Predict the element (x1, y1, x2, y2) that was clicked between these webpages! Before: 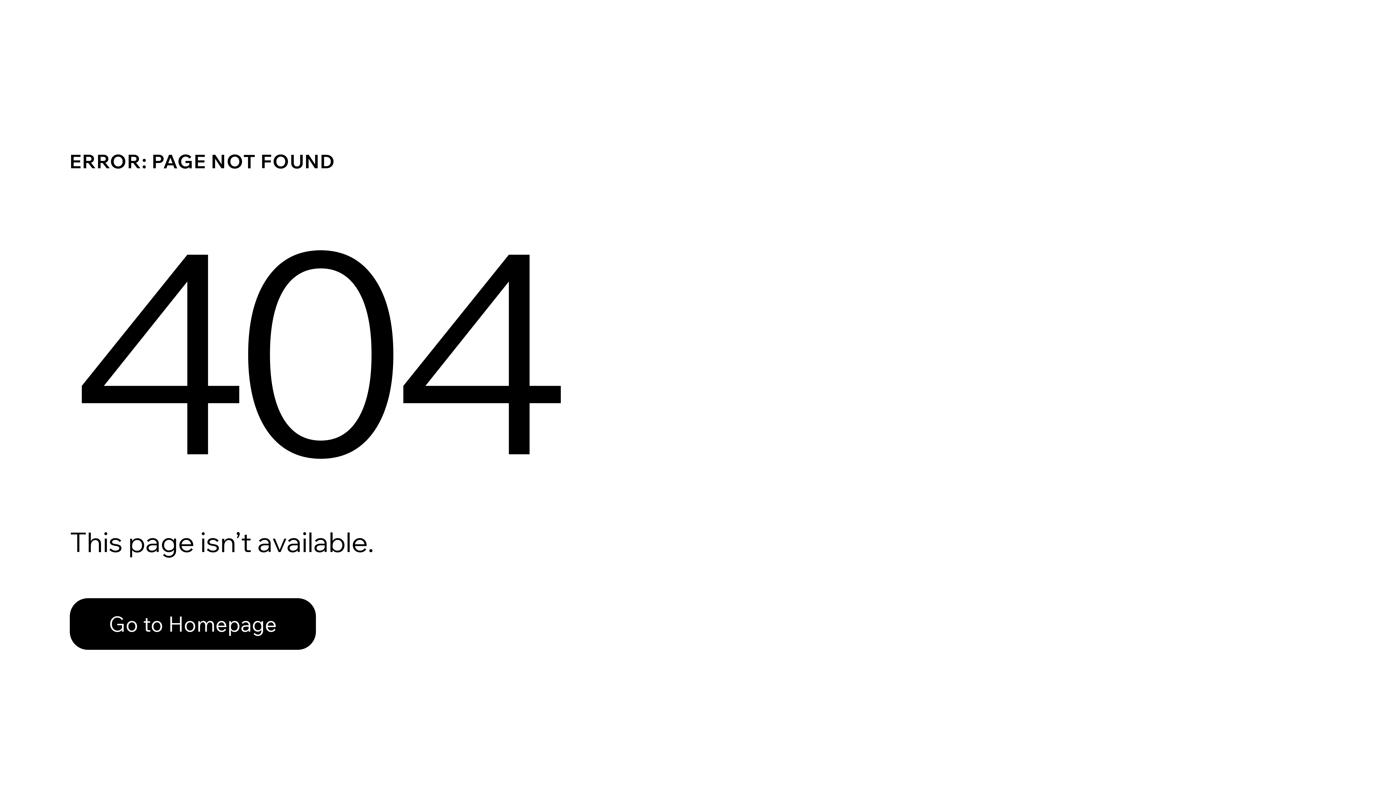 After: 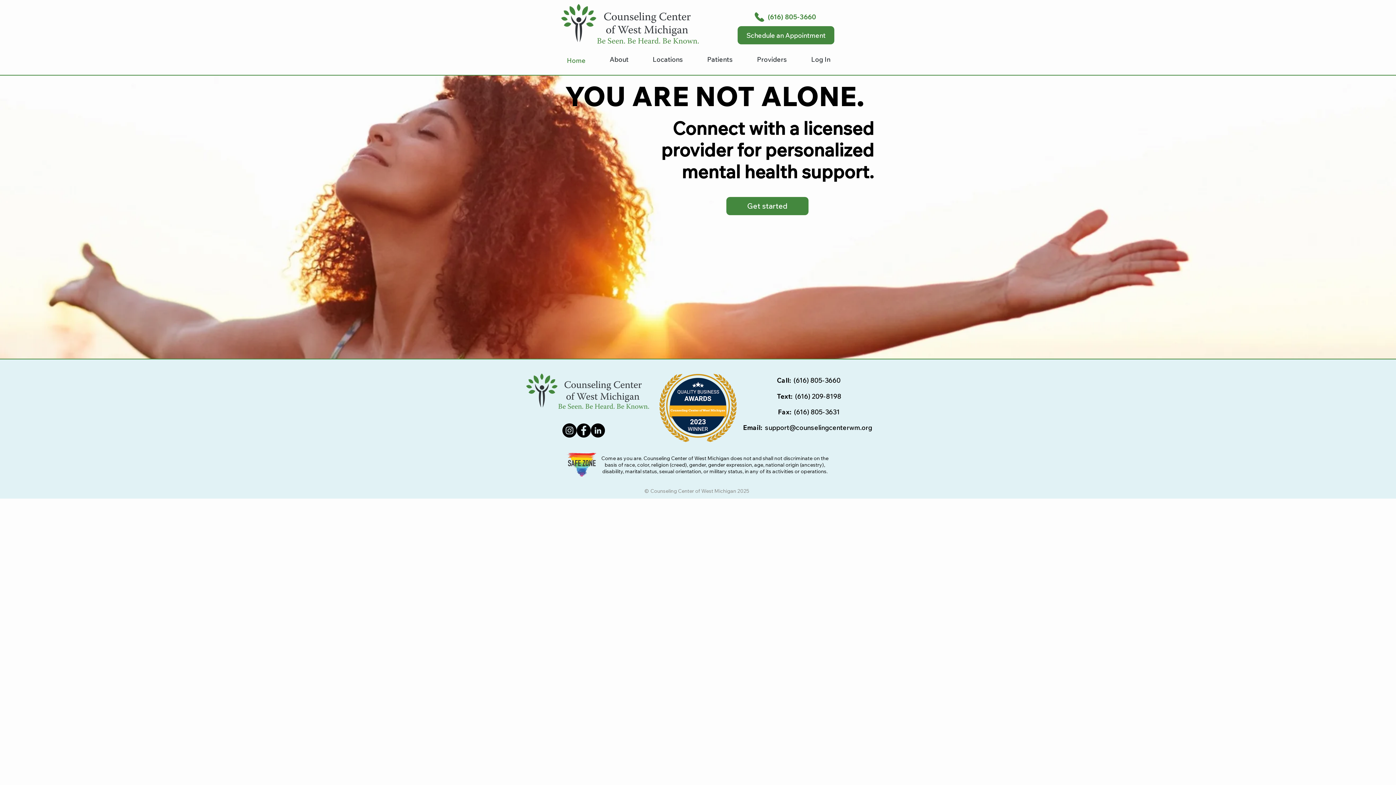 Action: label: Go to Homepage bbox: (69, 582, 768, 659)